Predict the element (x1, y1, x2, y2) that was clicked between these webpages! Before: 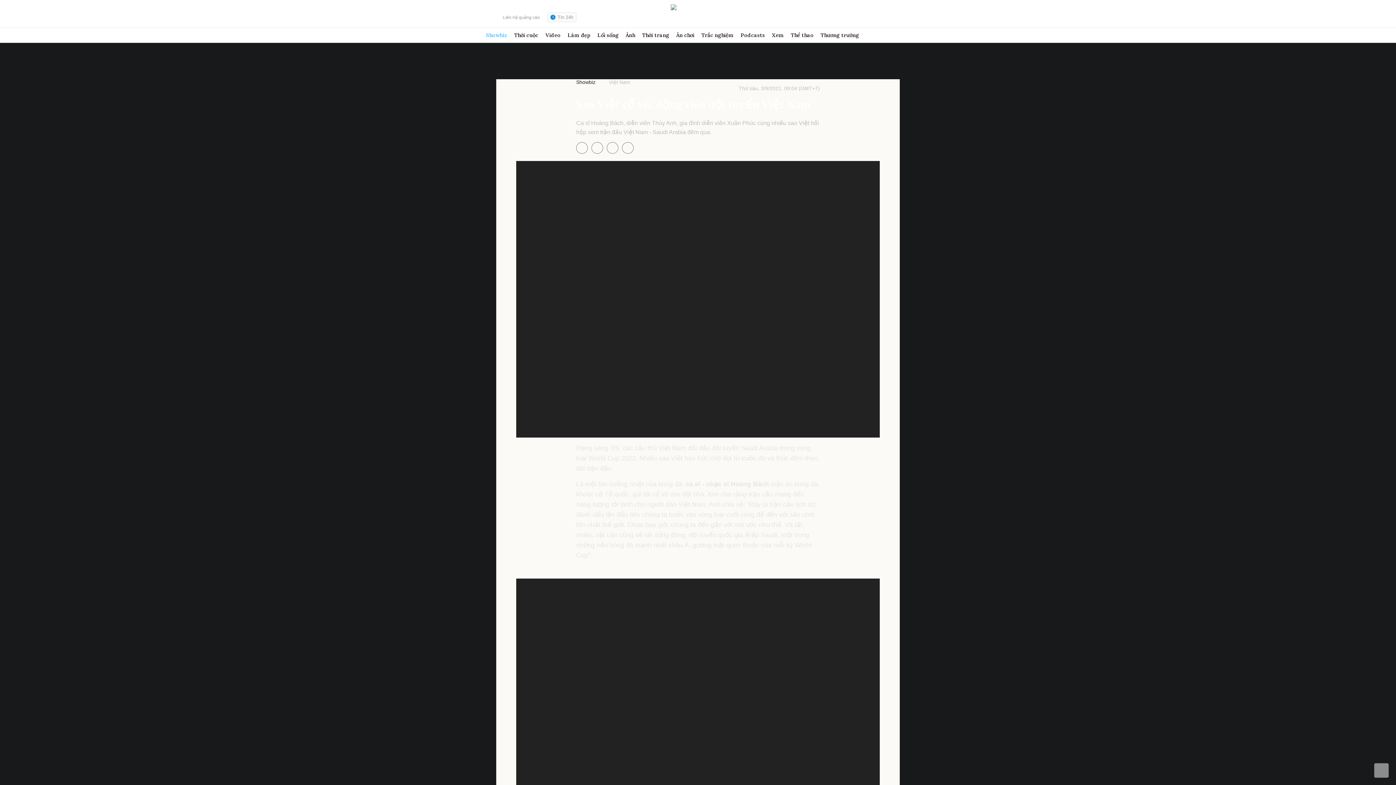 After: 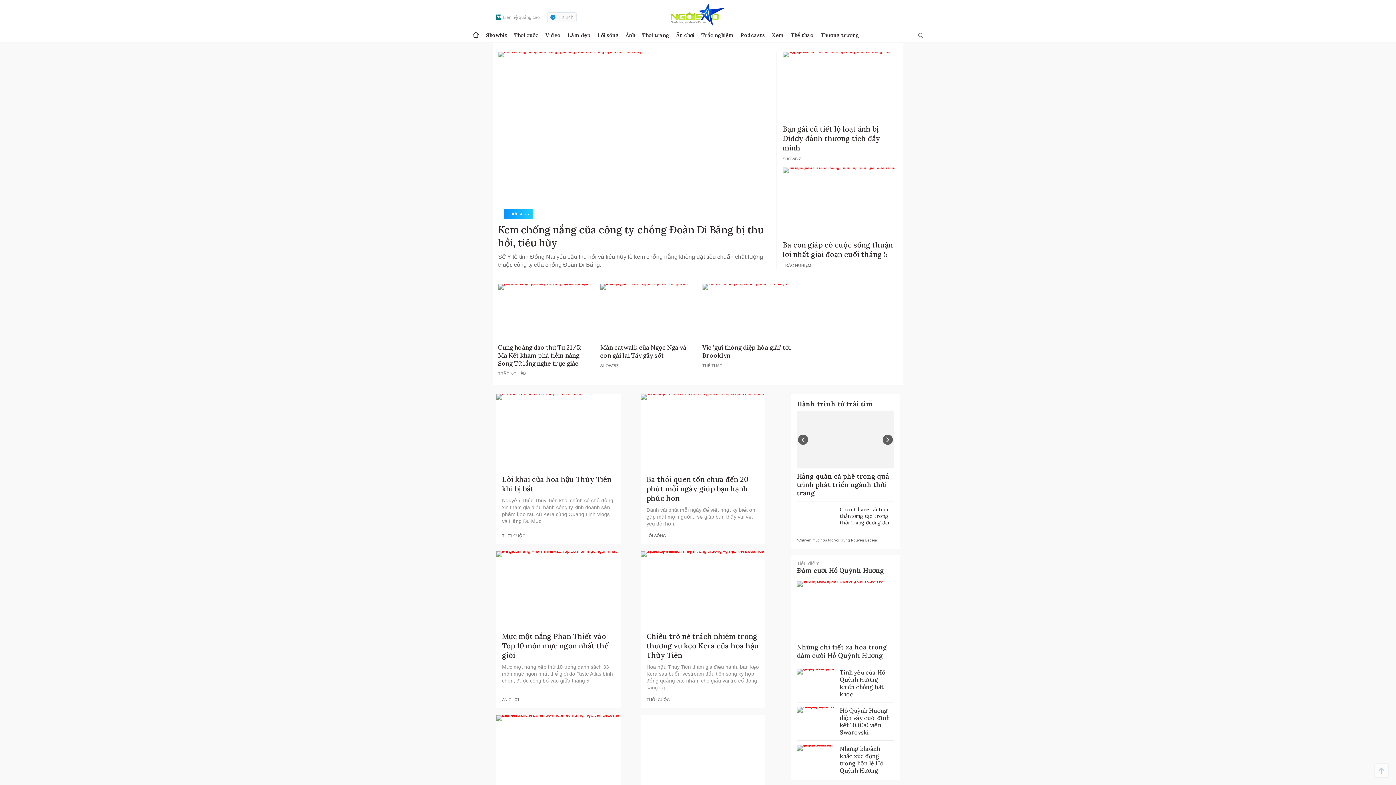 Action: bbox: (670, 3, 725, 10)